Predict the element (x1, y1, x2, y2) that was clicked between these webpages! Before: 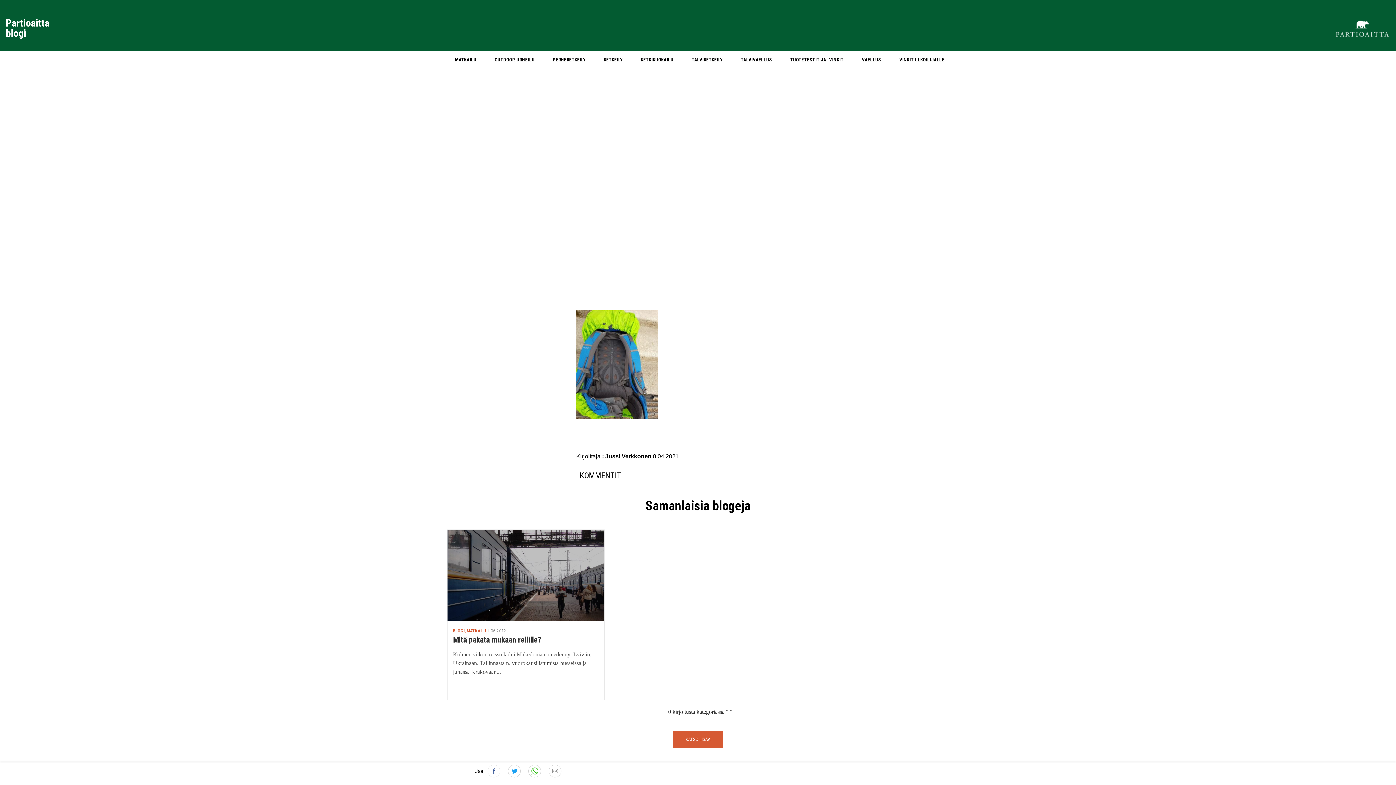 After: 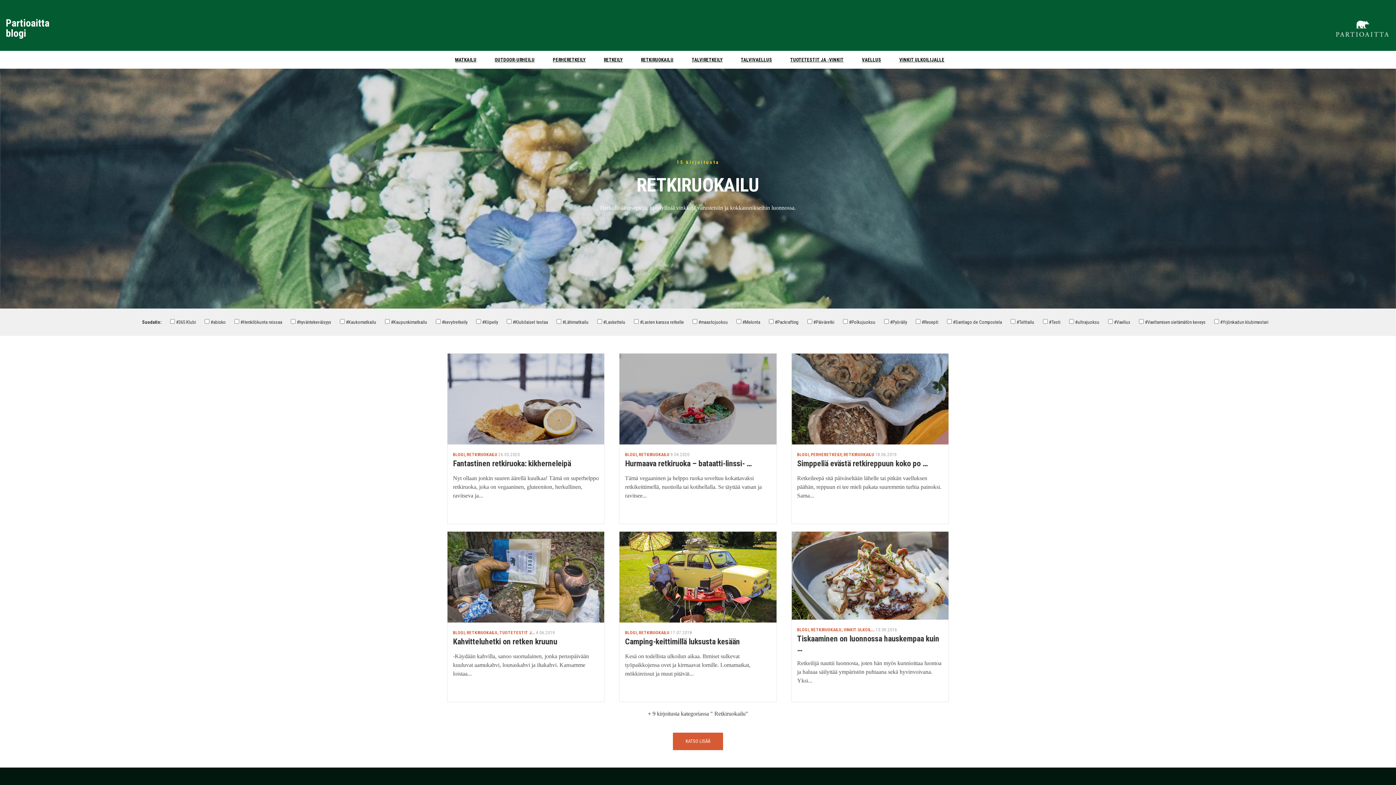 Action: label: RETKIRUOKAILU bbox: (635, 50, 679, 68)